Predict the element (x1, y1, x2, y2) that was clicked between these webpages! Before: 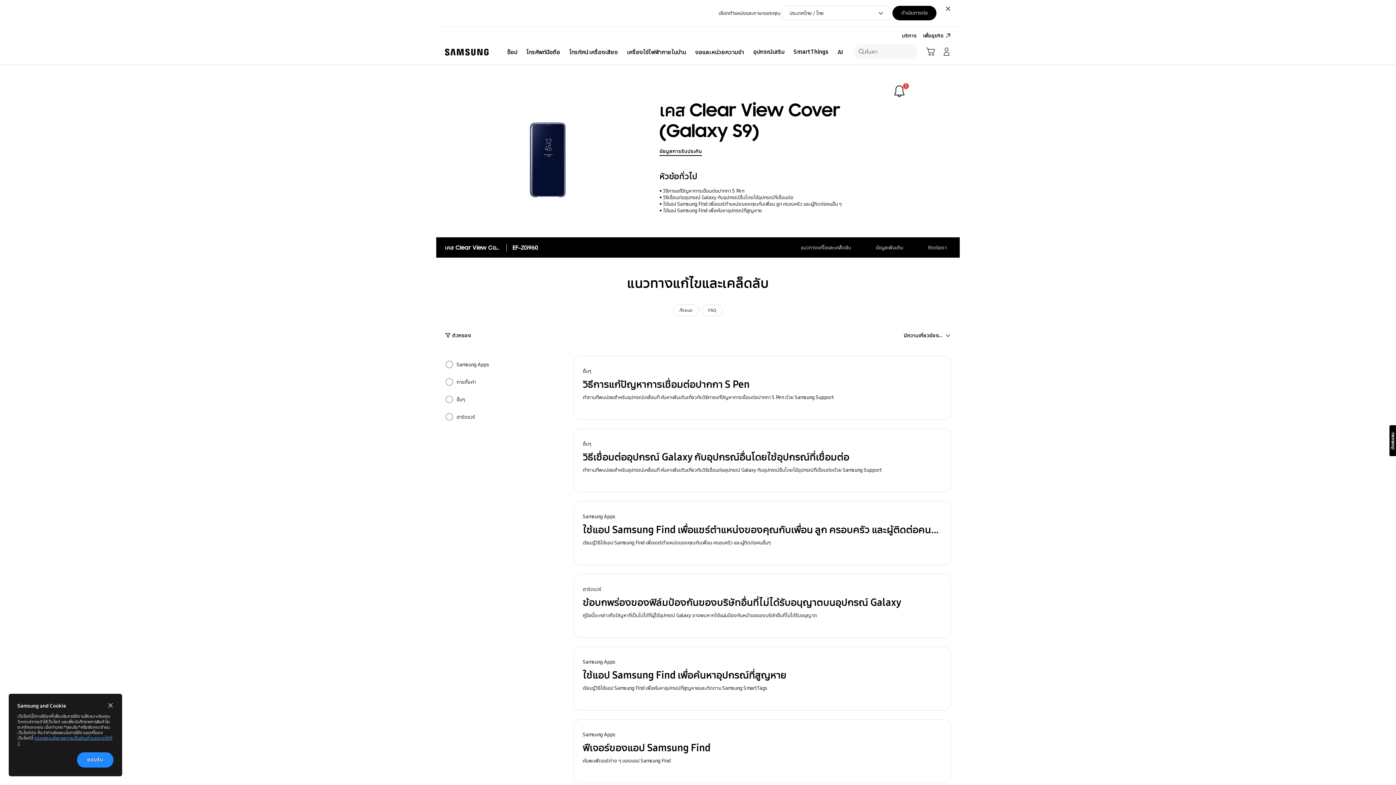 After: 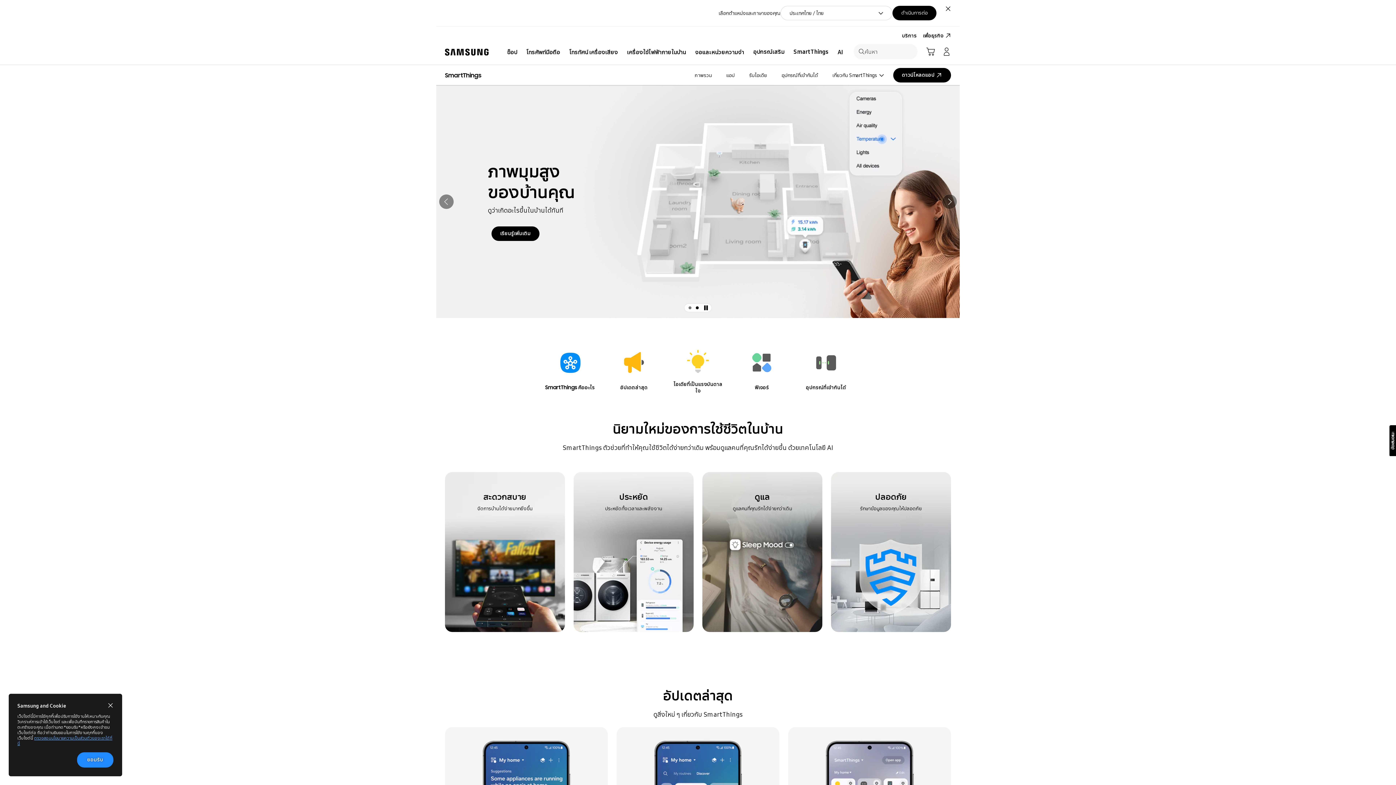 Action: label: SmartThings bbox: (789, 46, 833, 57)